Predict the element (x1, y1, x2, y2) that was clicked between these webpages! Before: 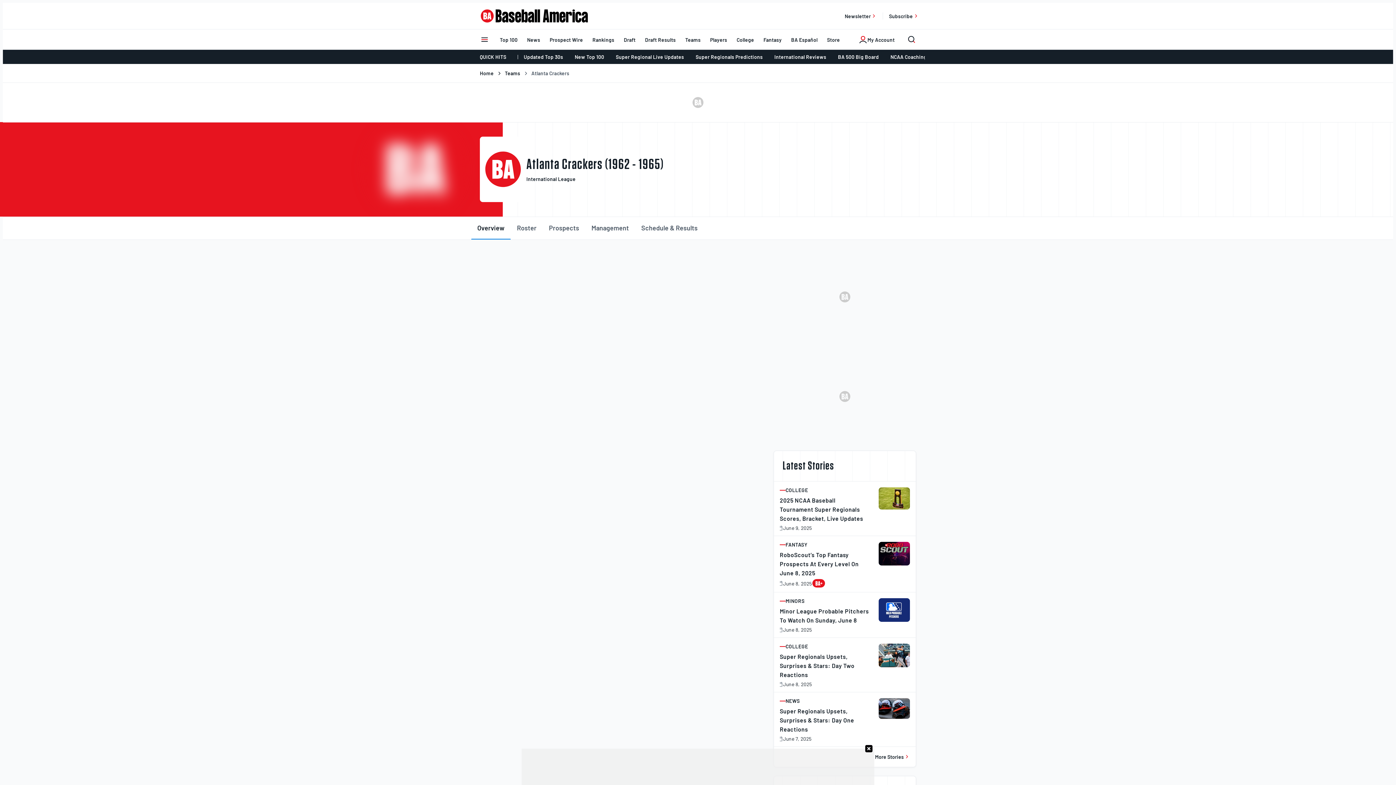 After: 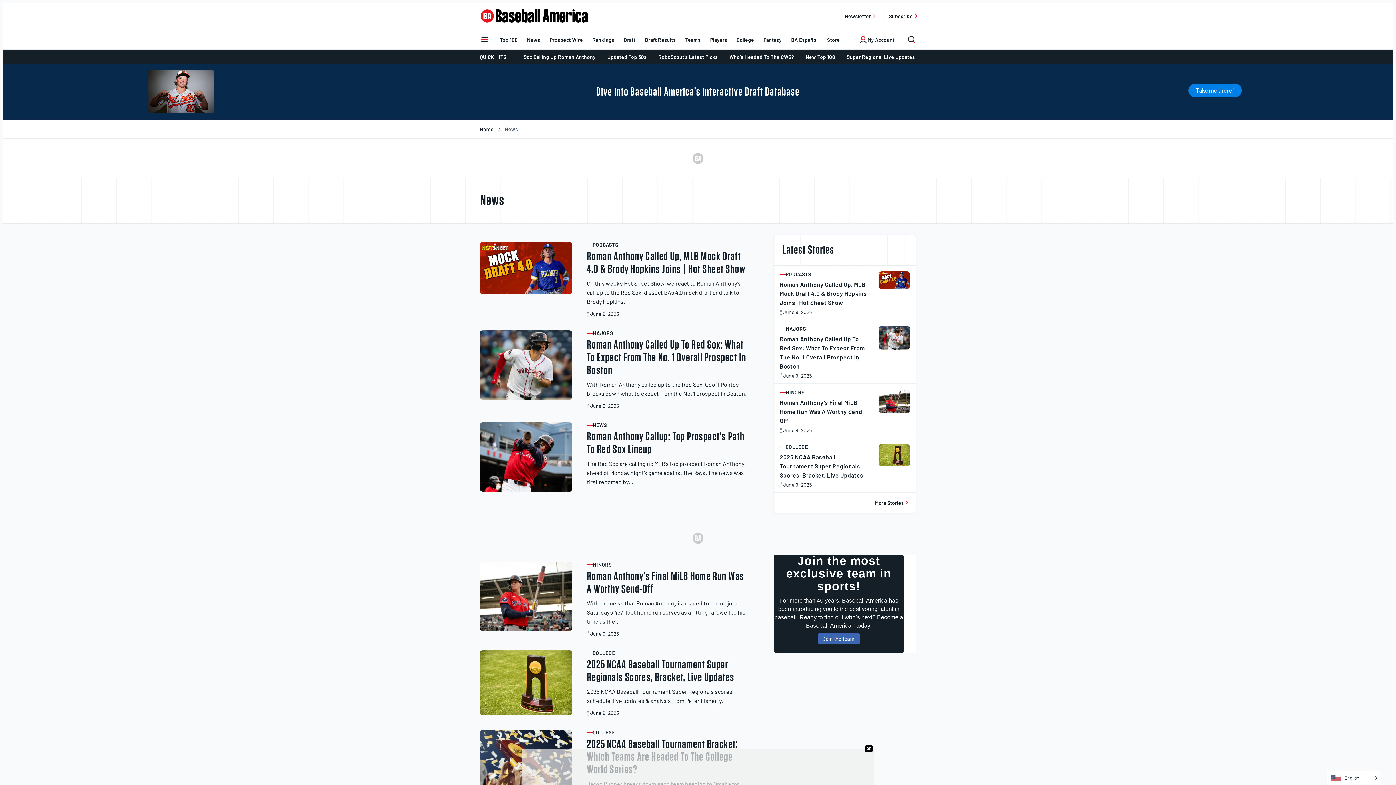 Action: label: More Stories bbox: (869, 748, 916, 766)